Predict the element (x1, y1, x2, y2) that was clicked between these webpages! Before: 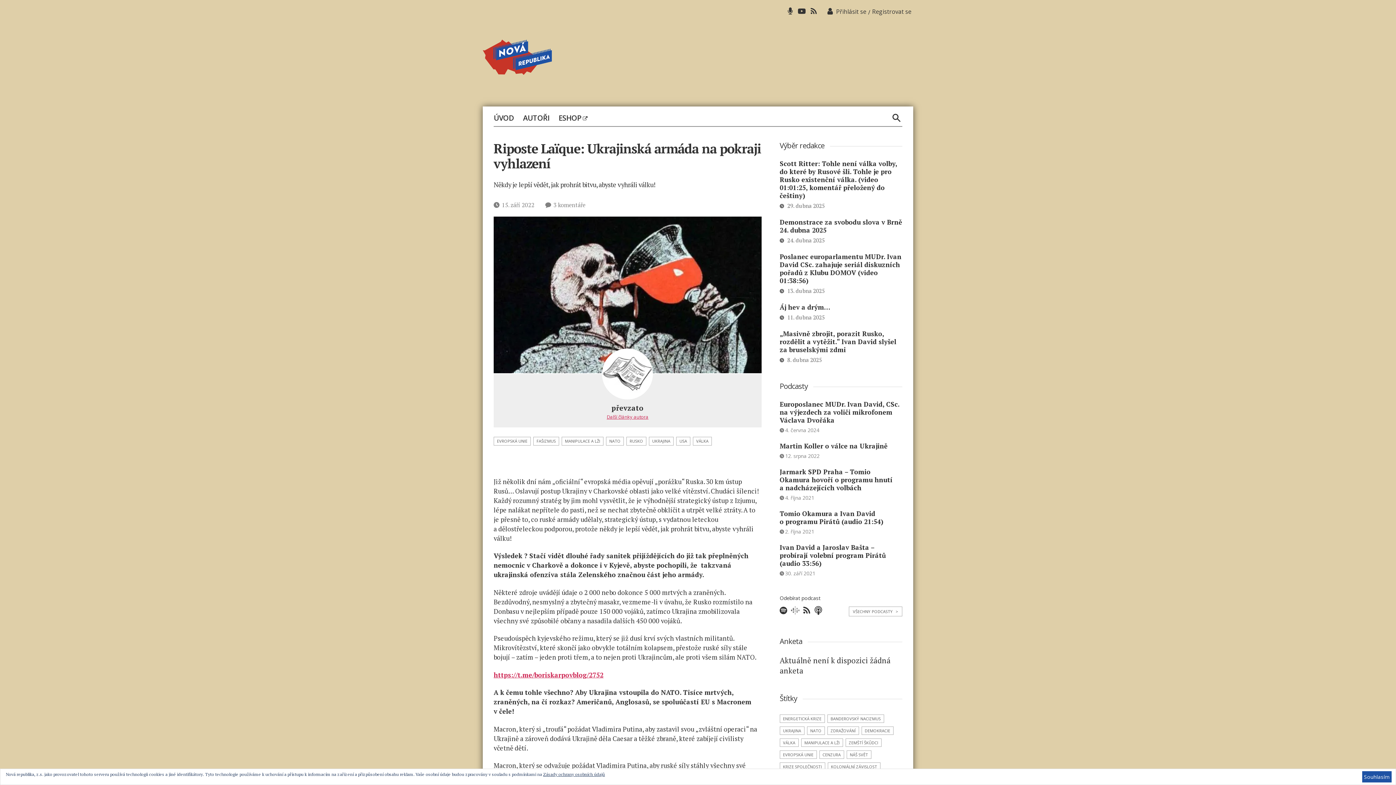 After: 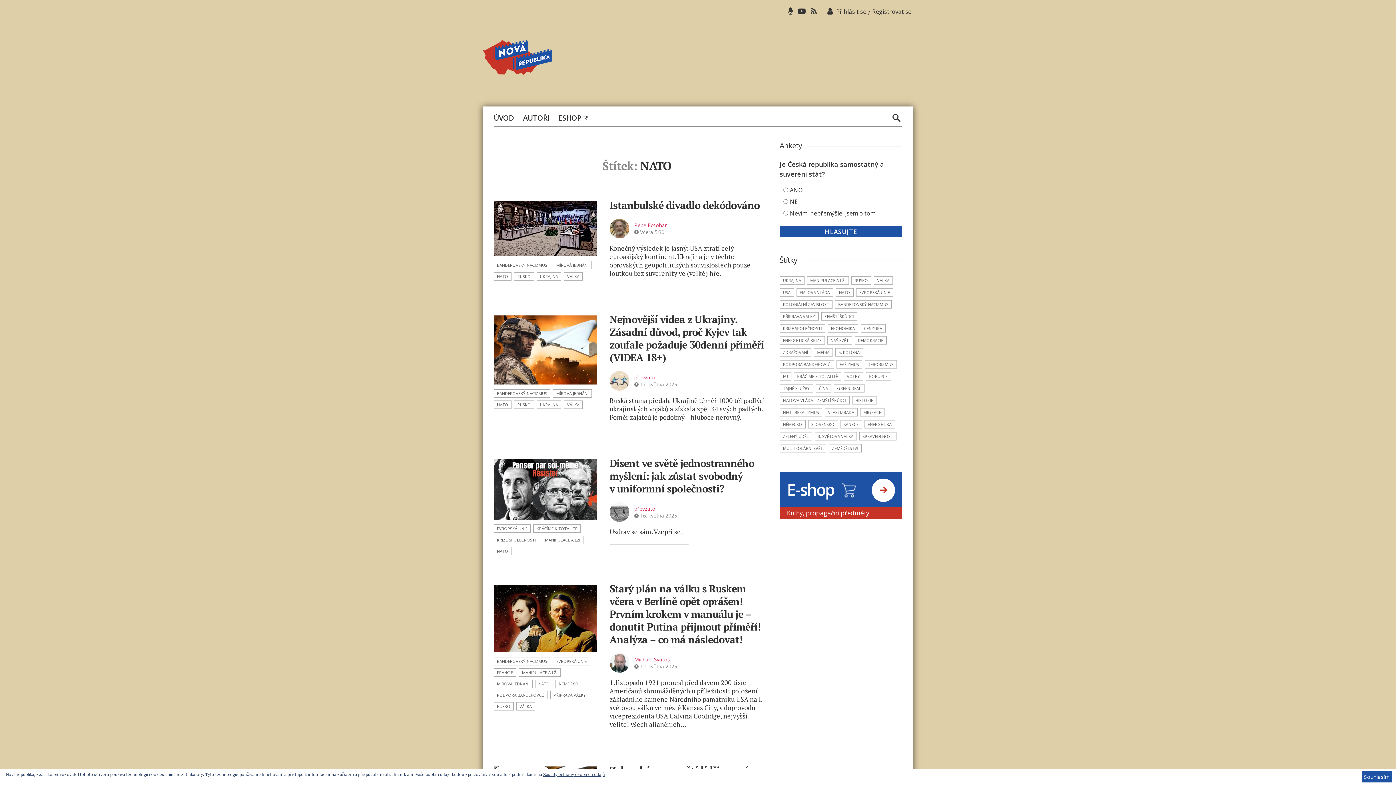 Action: bbox: (606, 437, 624, 445) label: NATO